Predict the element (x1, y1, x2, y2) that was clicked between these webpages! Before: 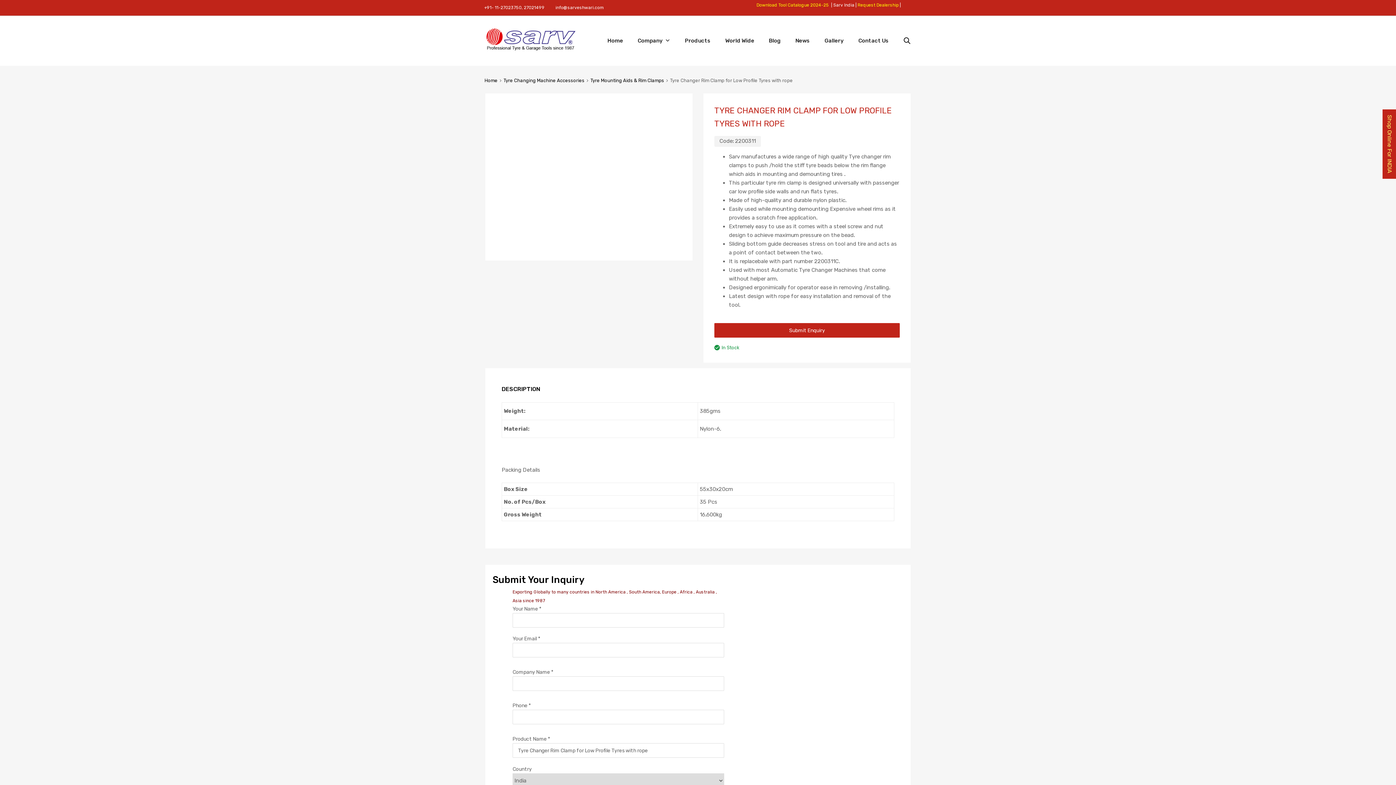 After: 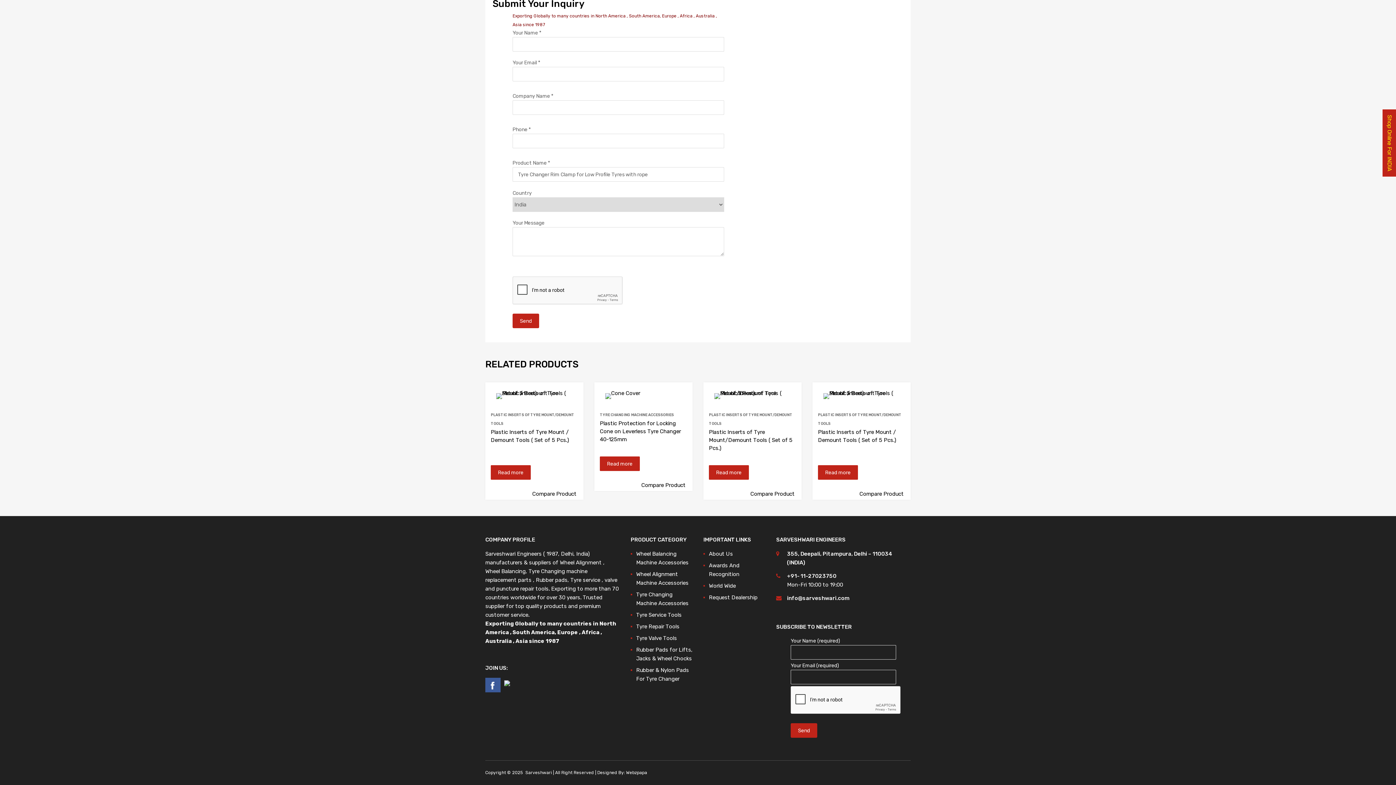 Action: label: Submit Enquiry bbox: (714, 323, 900, 337)